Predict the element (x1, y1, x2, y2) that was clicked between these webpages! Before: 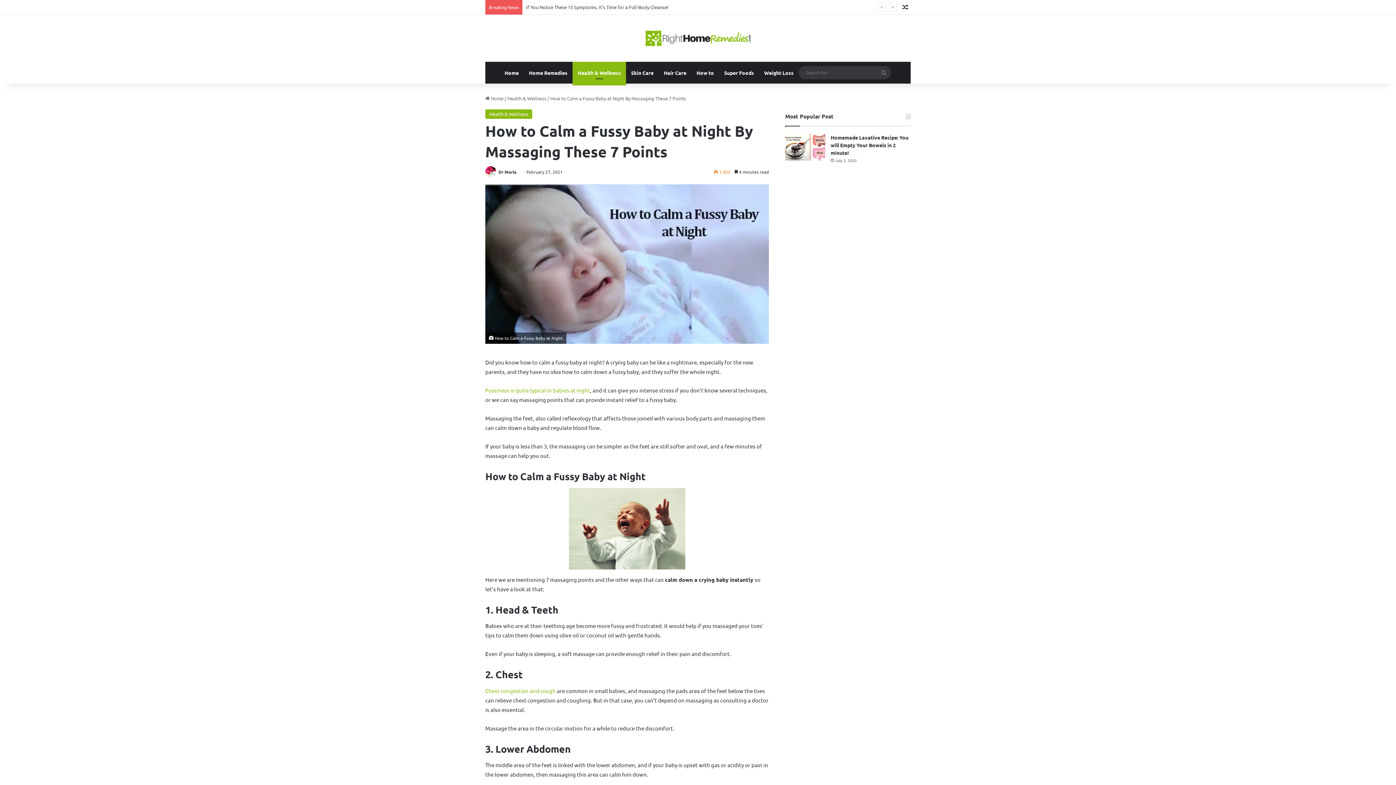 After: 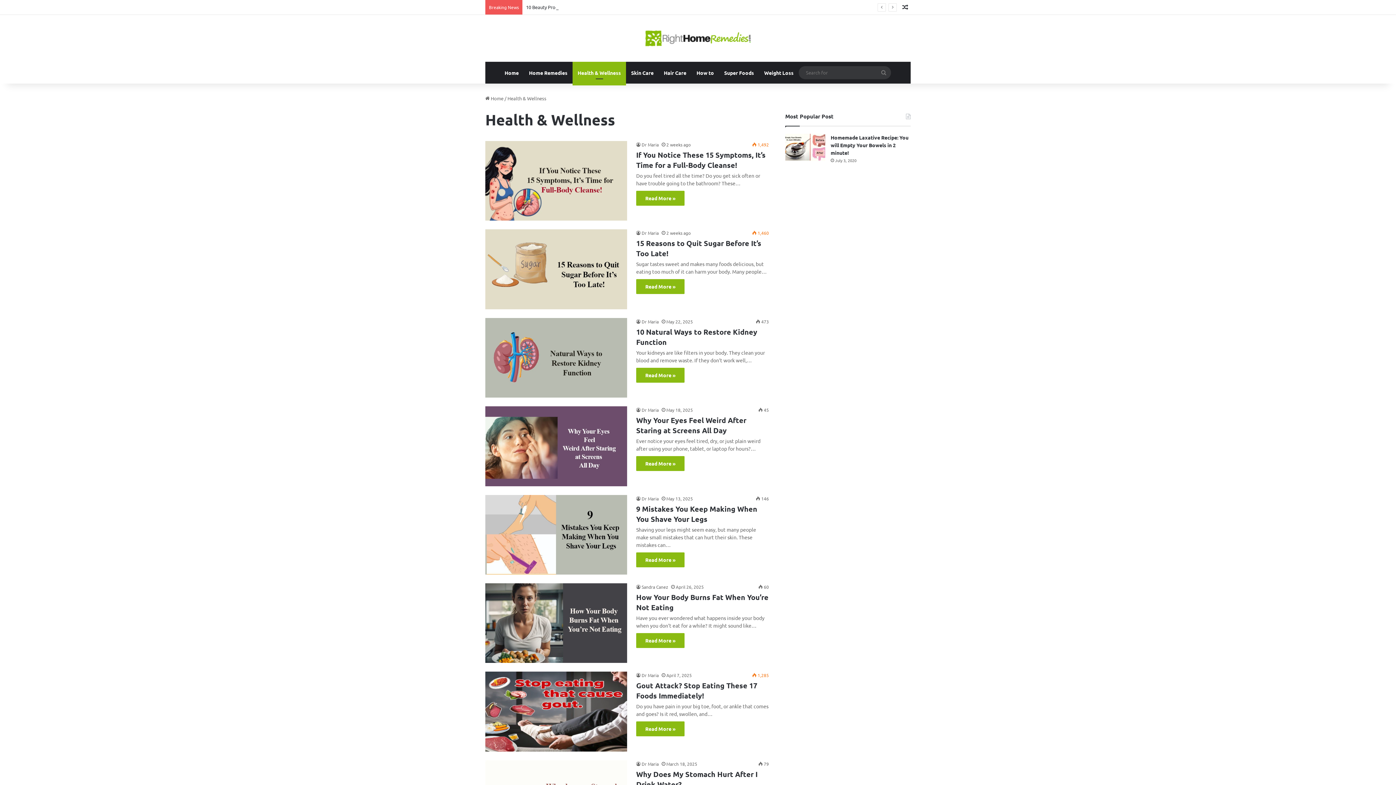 Action: label: Health & Wellness bbox: (572, 61, 626, 83)